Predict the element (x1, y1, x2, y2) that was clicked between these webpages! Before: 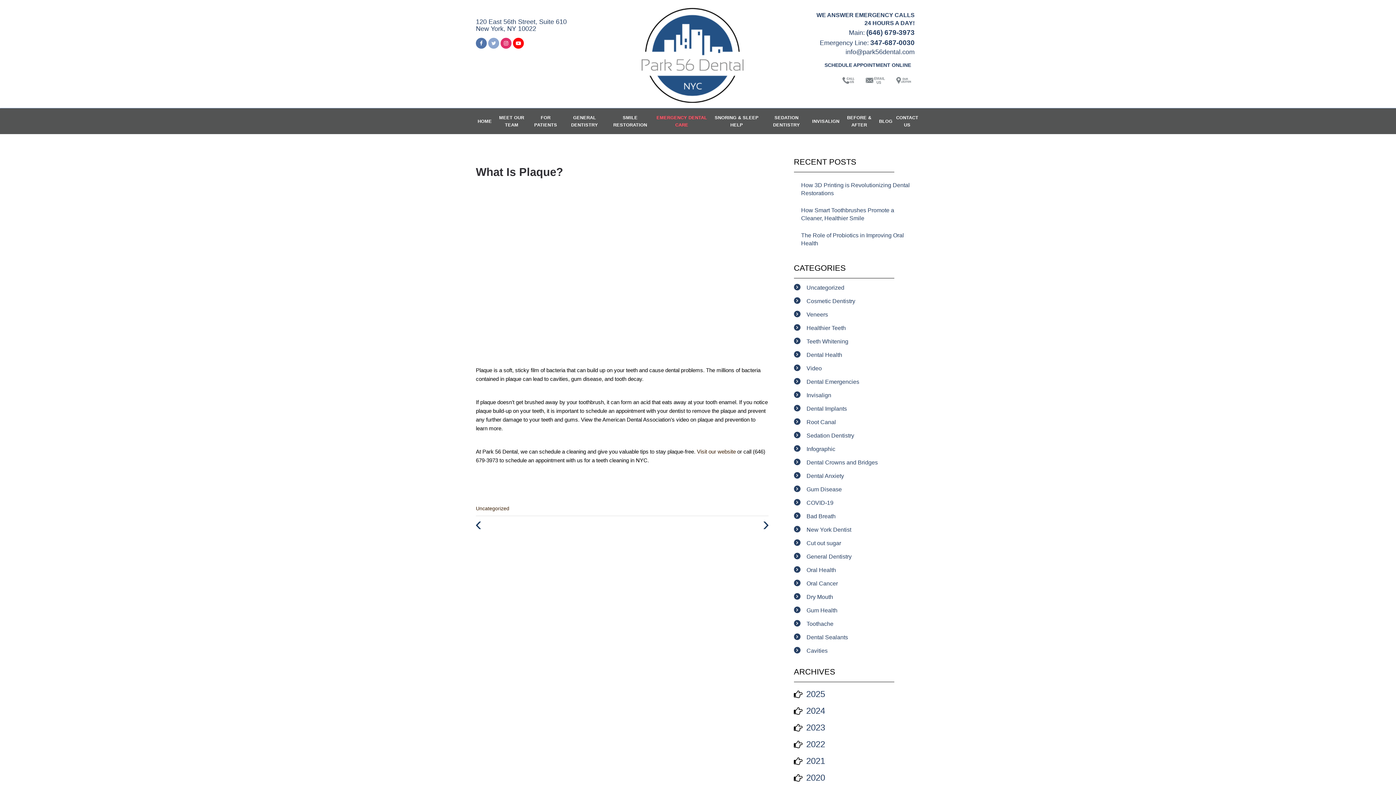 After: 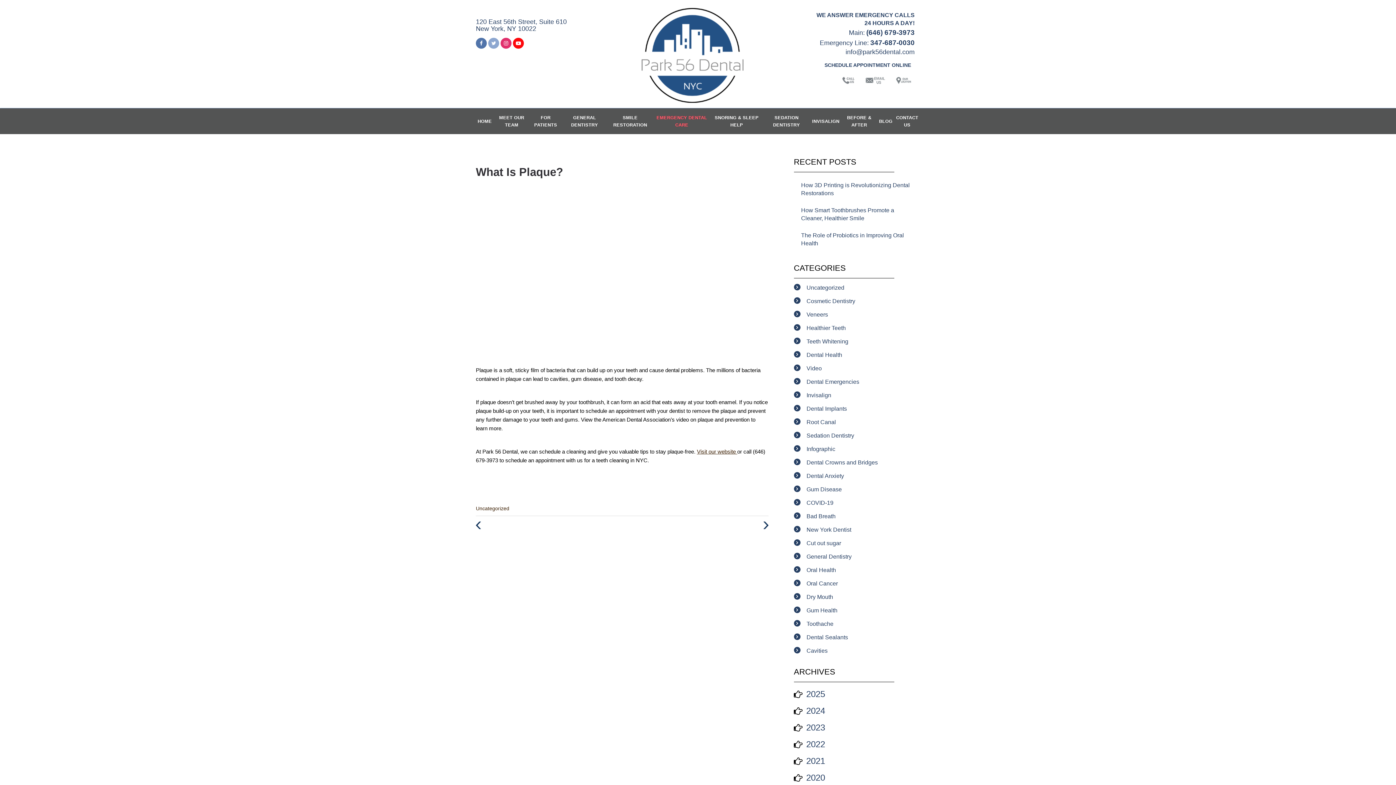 Action: bbox: (697, 448, 737, 454) label: Visit our website 